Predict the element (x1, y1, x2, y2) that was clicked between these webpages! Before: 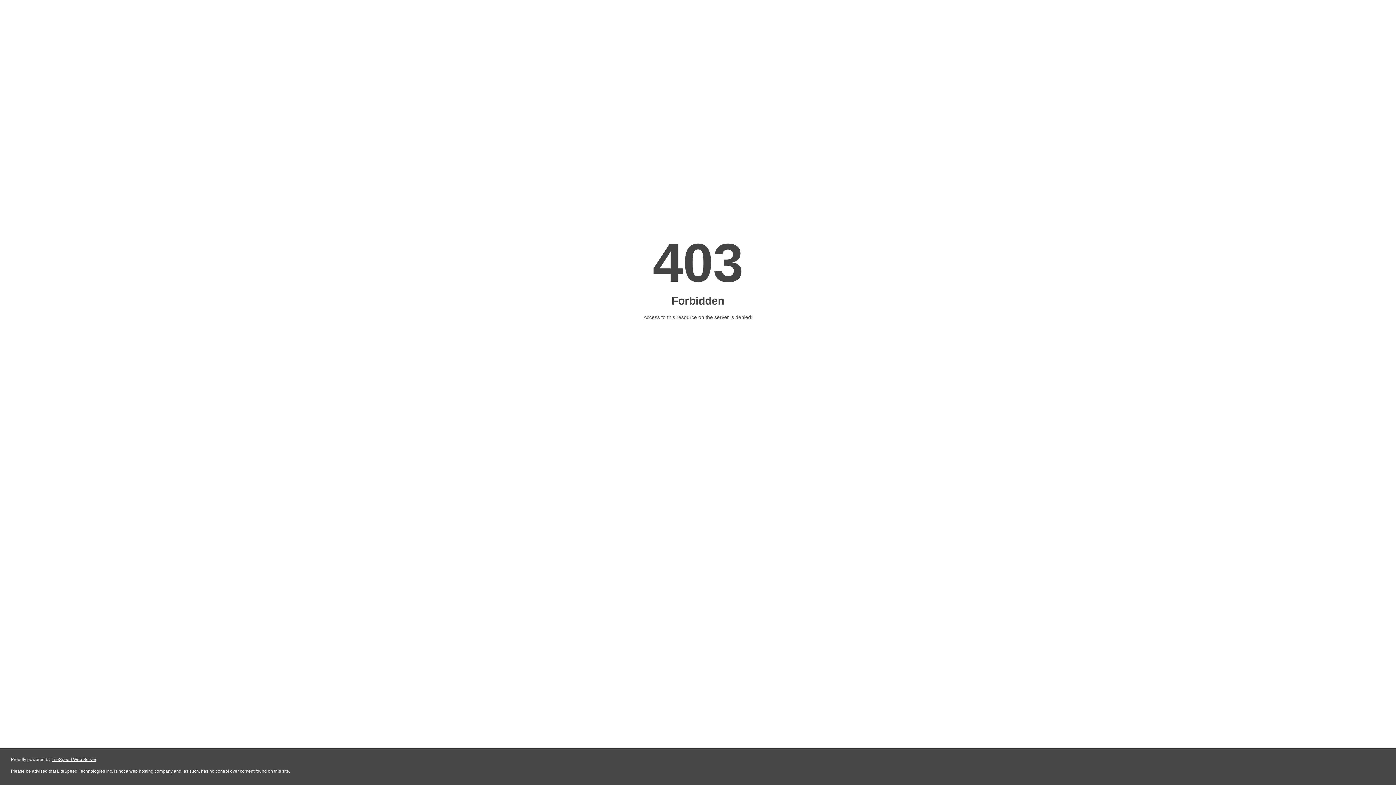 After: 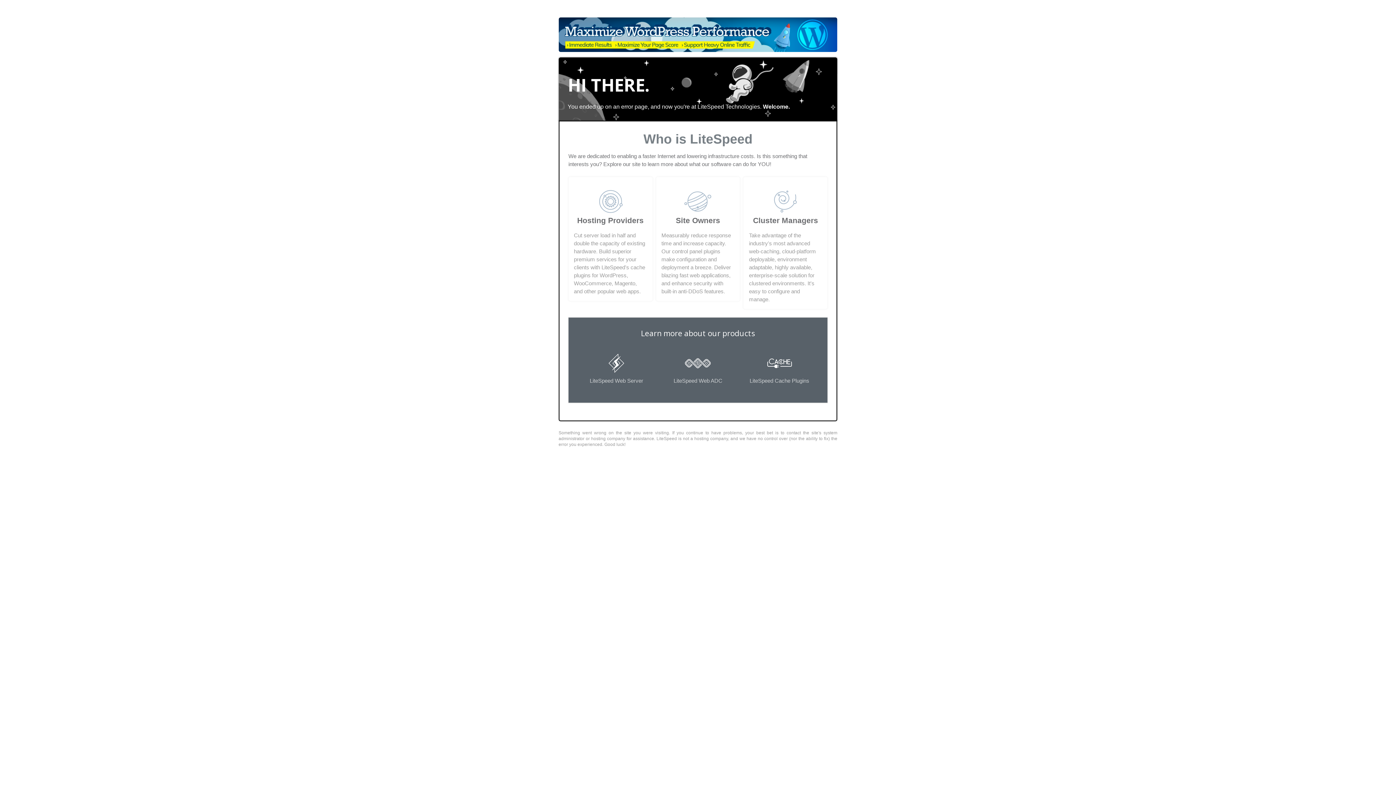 Action: bbox: (51, 757, 96, 762) label: LiteSpeed Web Server